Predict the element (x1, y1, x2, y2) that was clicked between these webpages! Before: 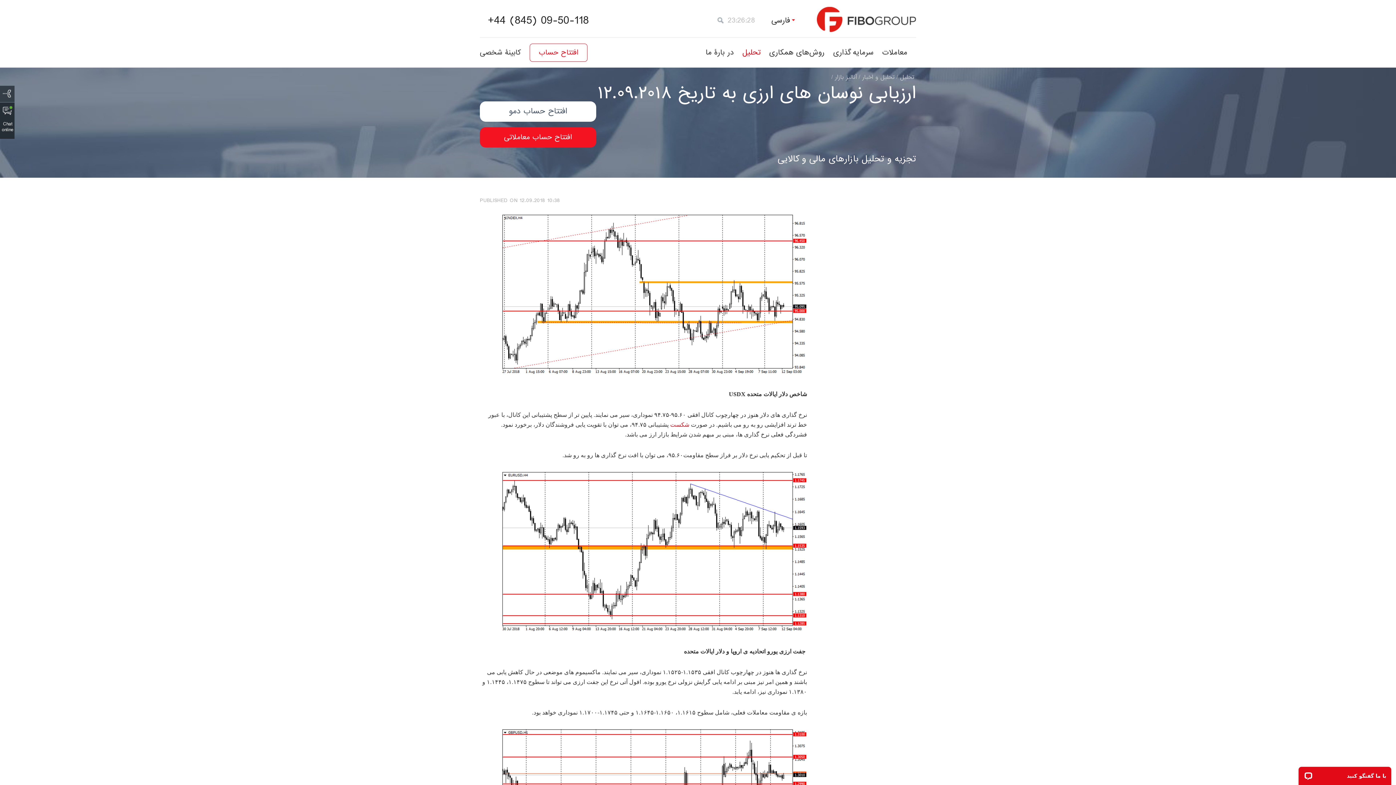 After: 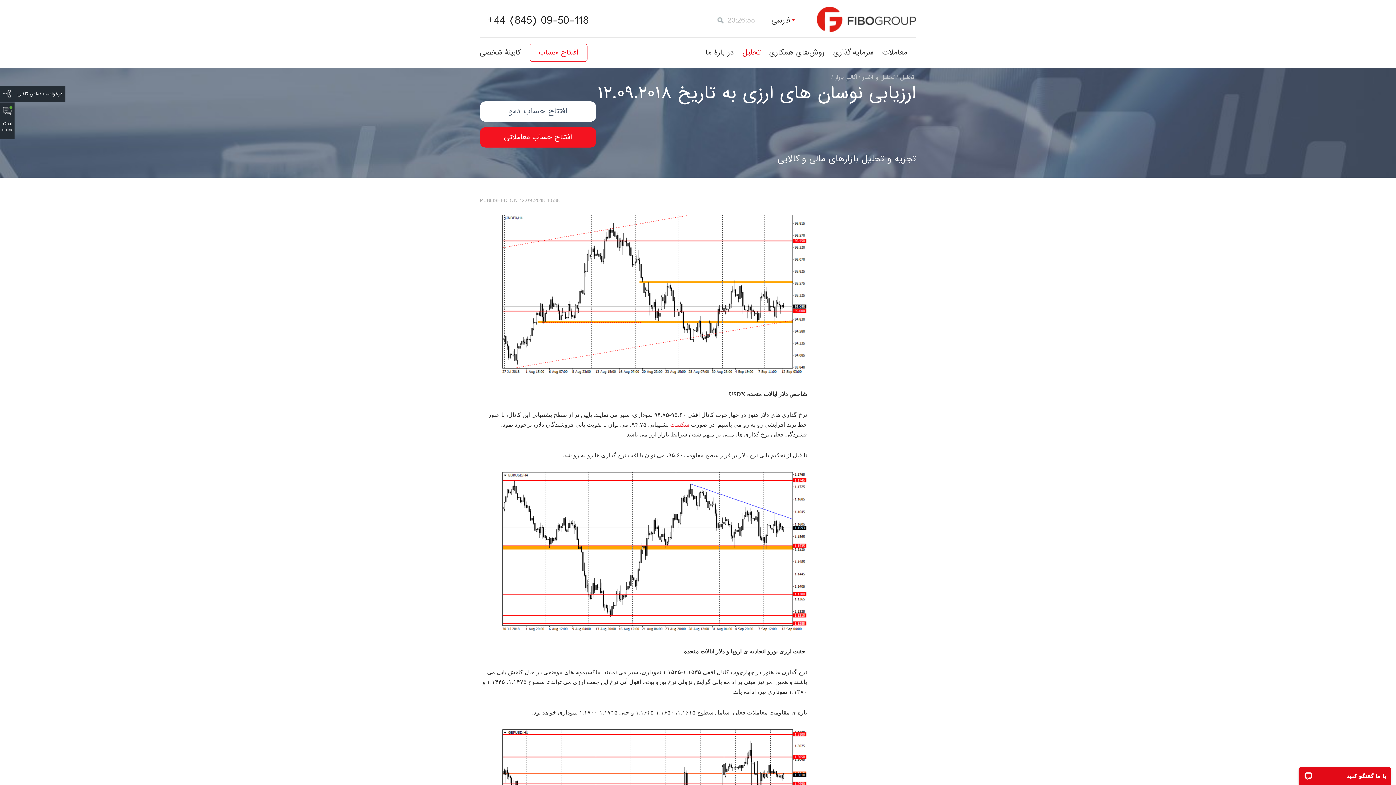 Action: bbox: (0, 85, 14, 102)